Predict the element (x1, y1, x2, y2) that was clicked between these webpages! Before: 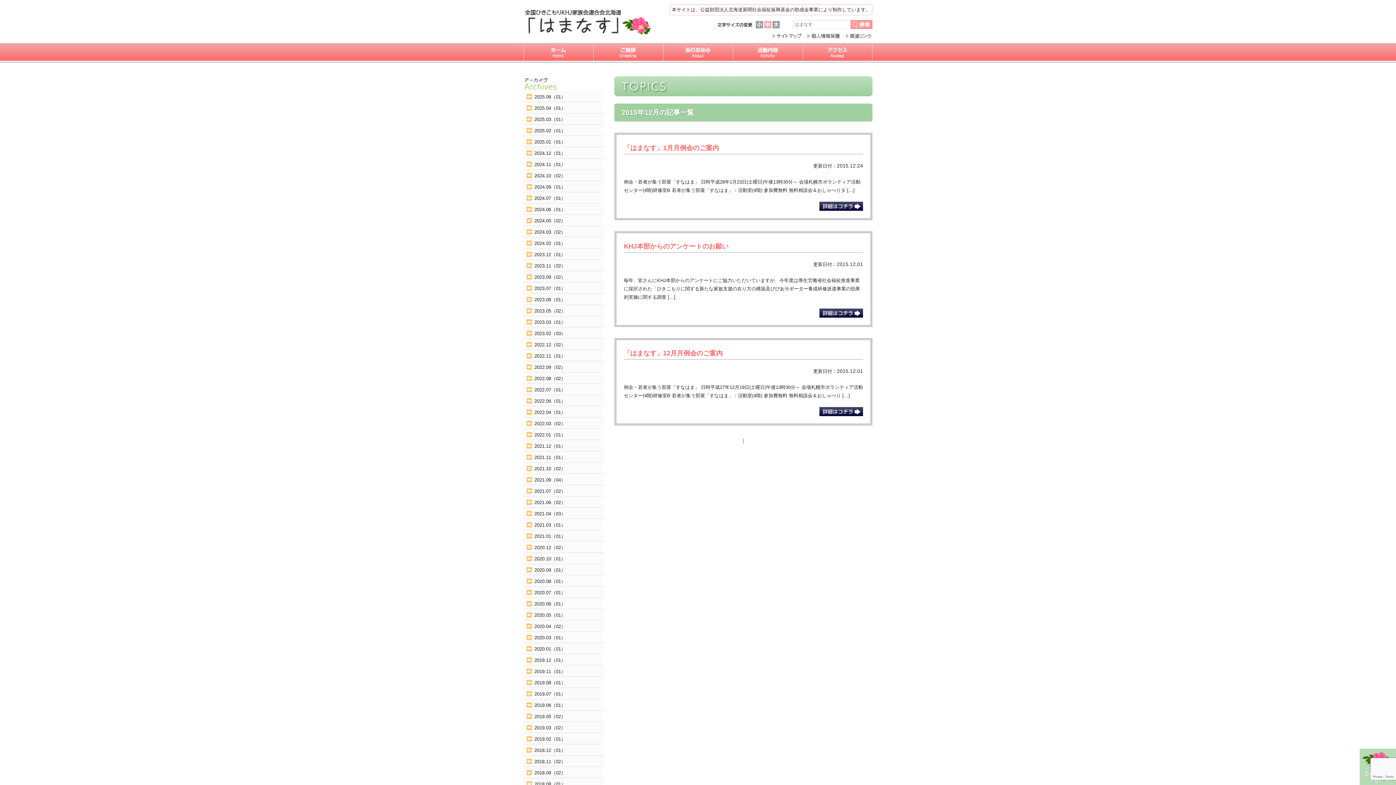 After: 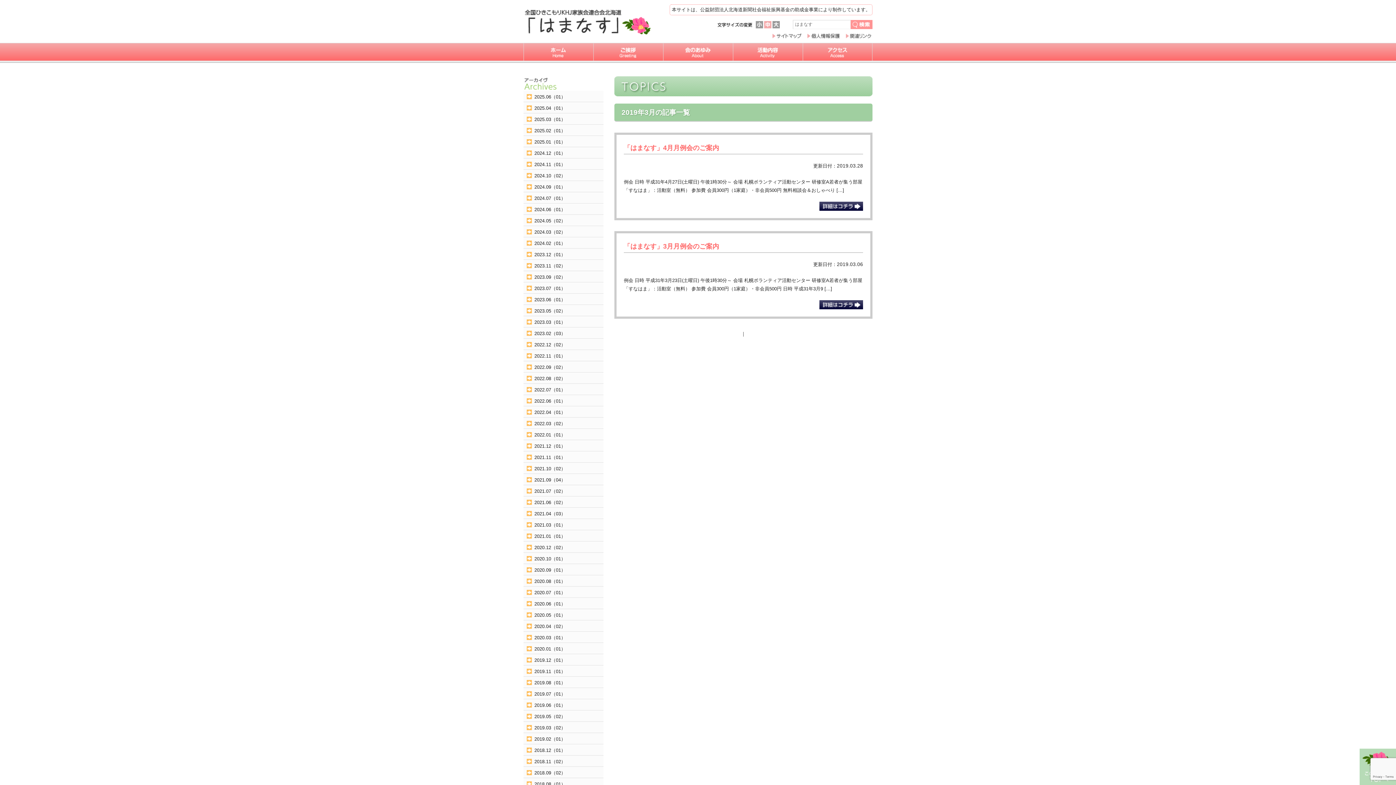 Action: bbox: (523, 722, 603, 733) label: 2019.03（02）